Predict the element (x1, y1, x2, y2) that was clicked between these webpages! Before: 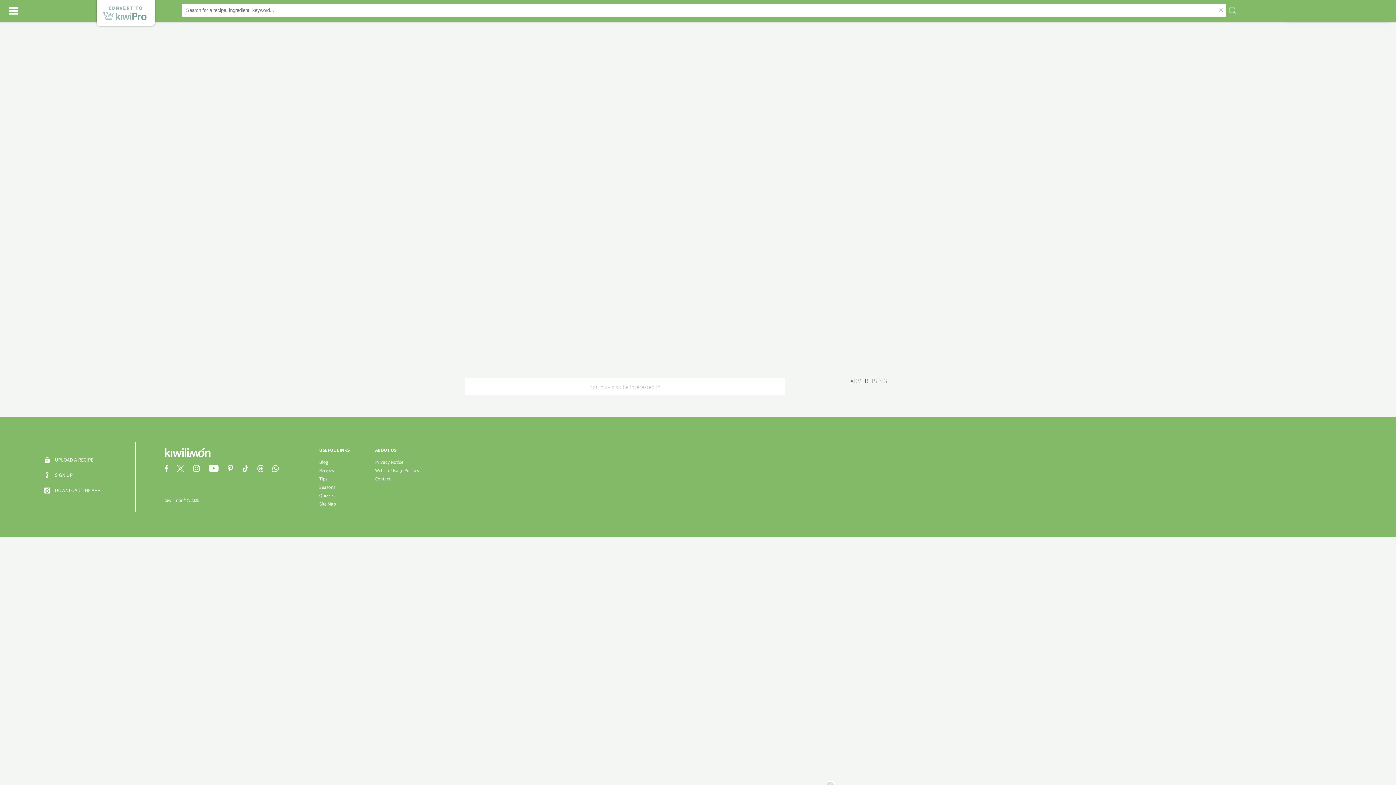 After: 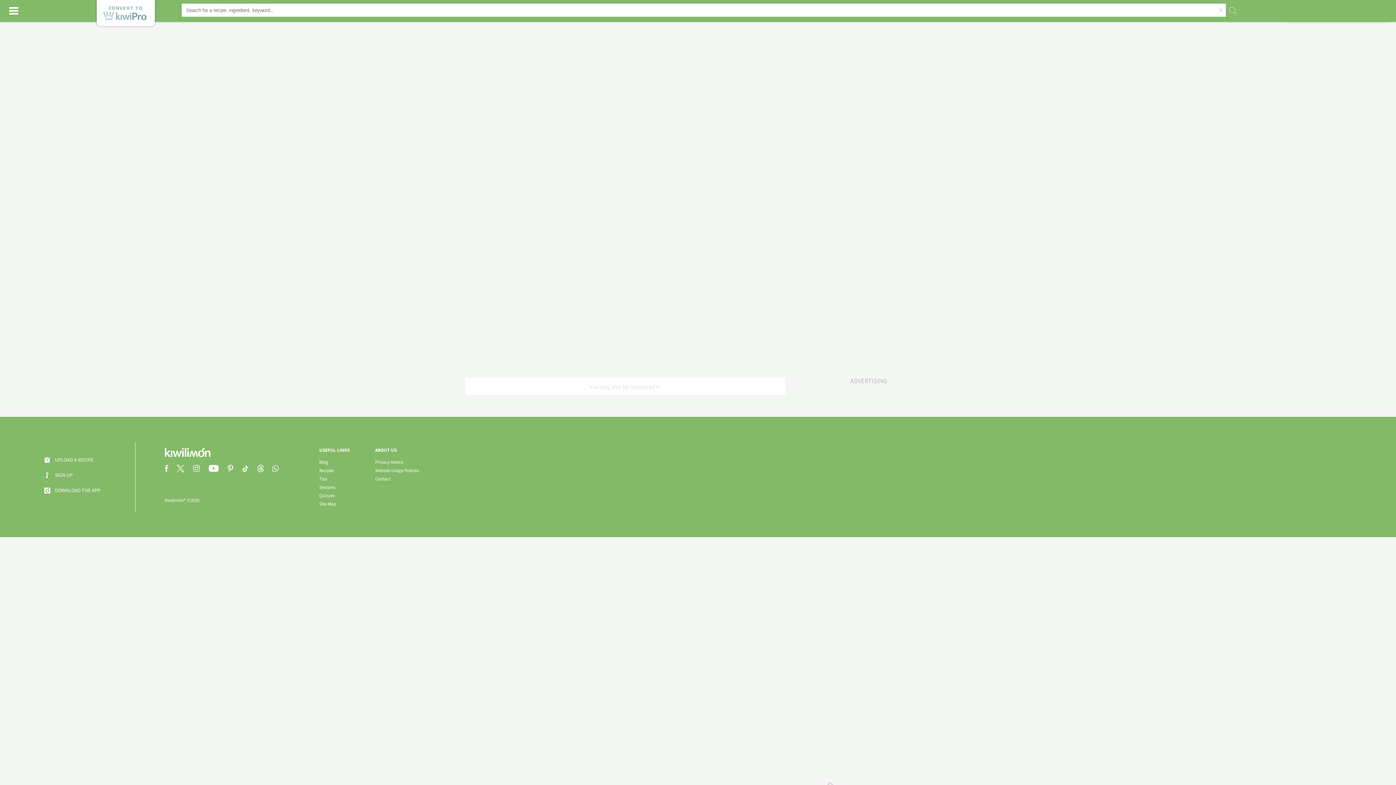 Action: label: Contact bbox: (375, 476, 390, 482)